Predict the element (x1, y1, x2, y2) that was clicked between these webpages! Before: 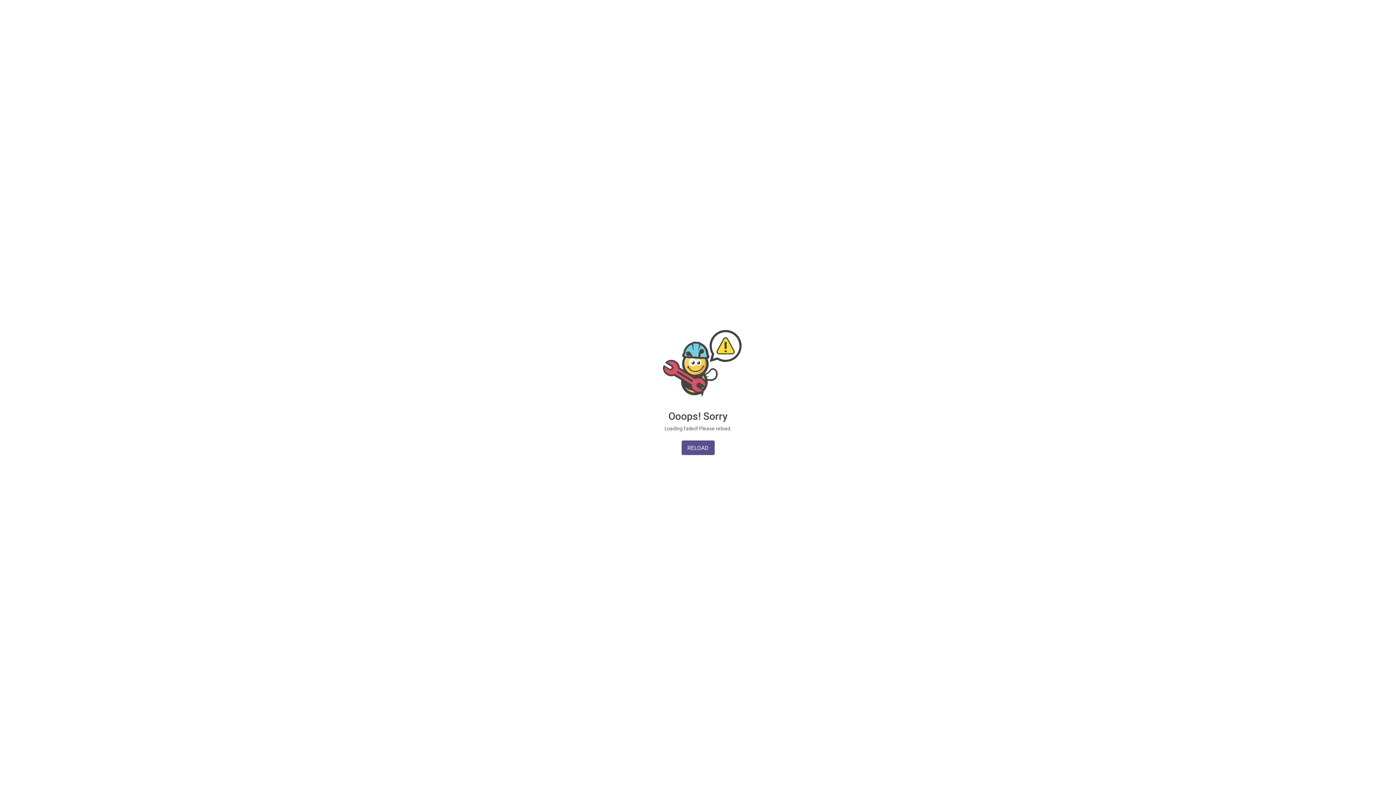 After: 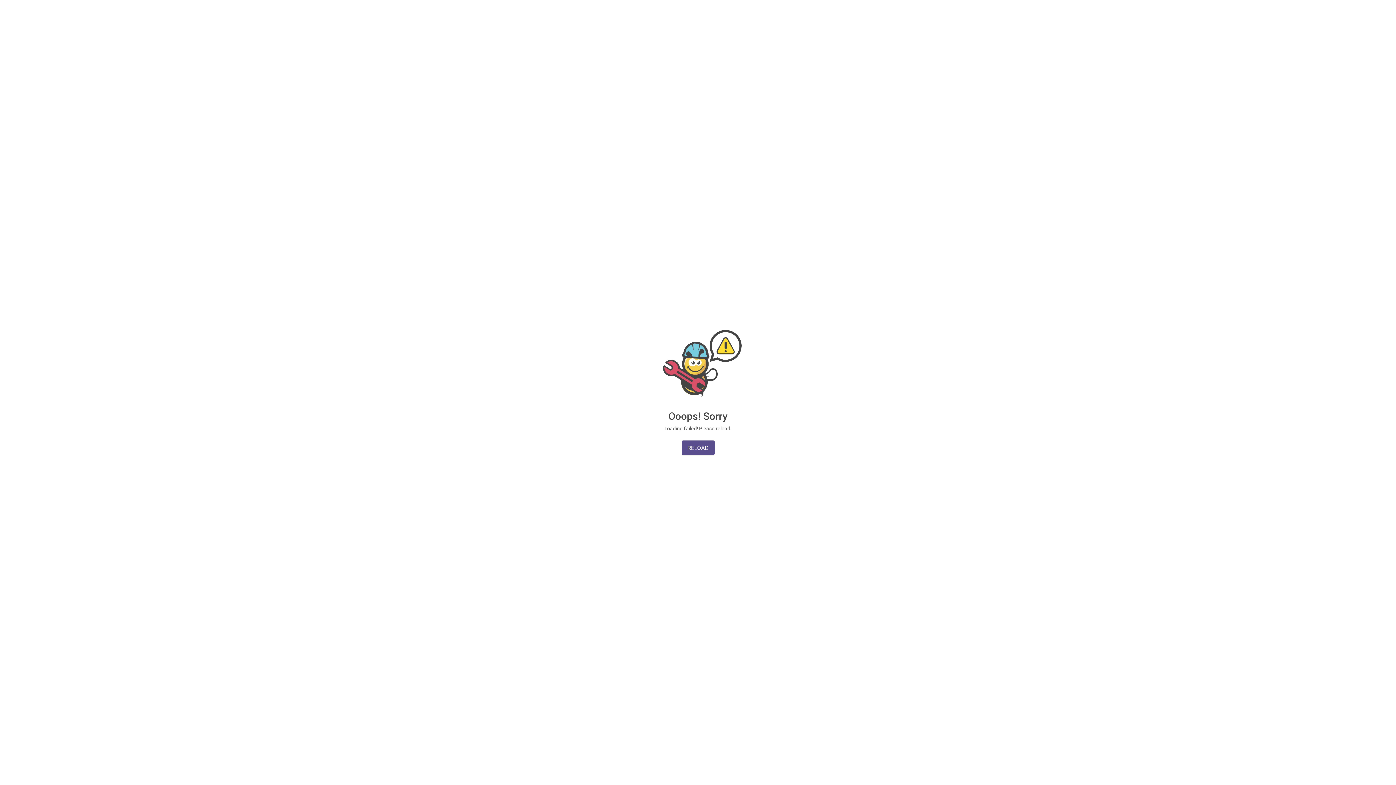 Action: label: RELOAD bbox: (681, 440, 714, 455)